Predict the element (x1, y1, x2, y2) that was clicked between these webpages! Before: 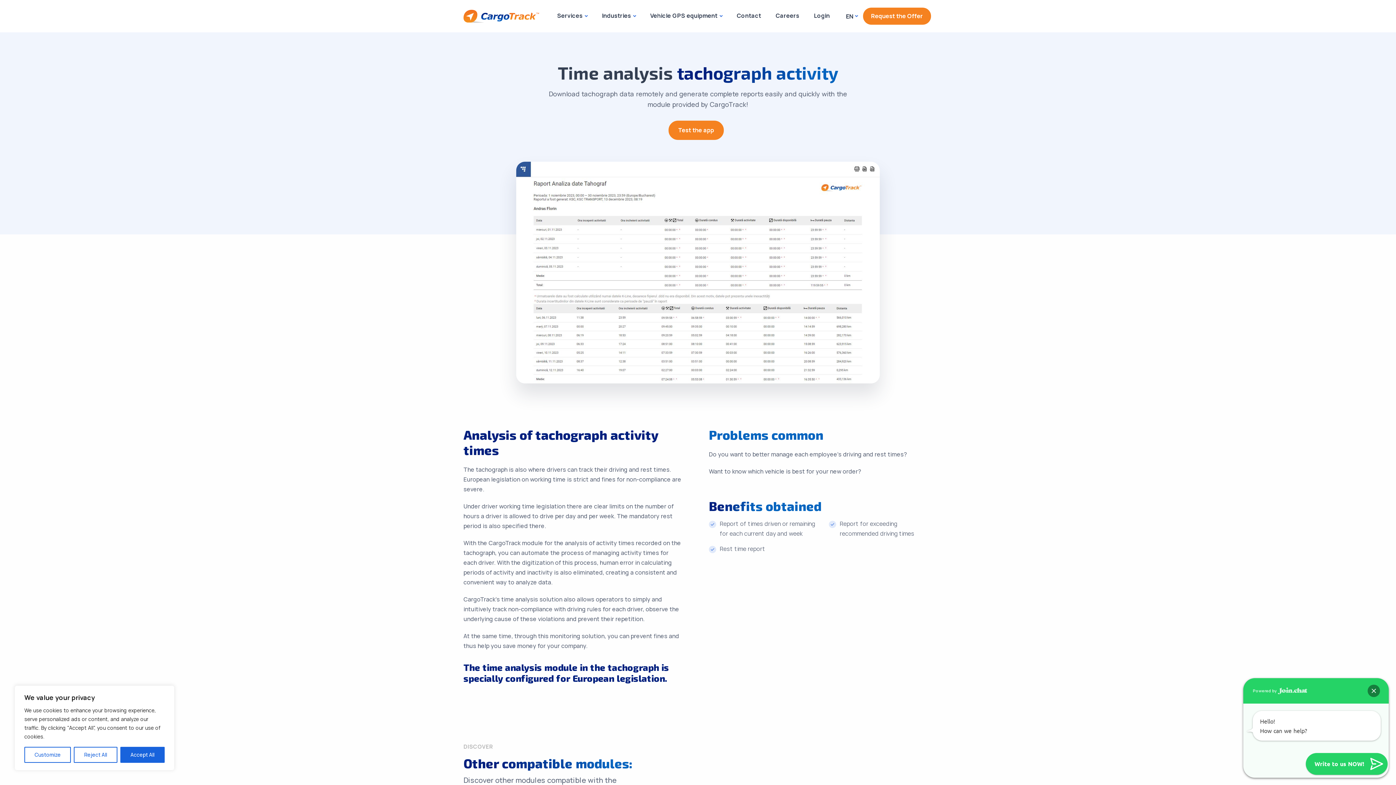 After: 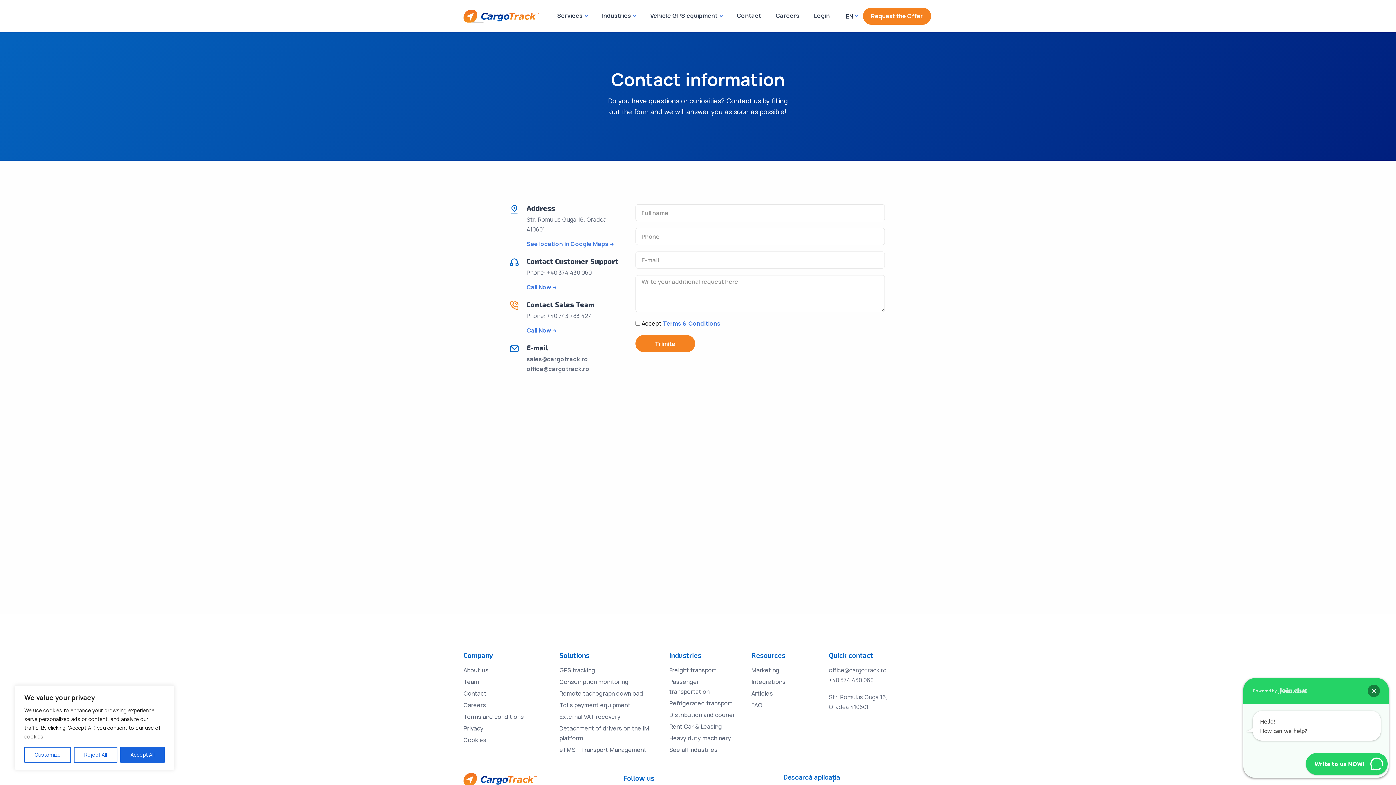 Action: bbox: (736, 0, 761, 31) label: Contact